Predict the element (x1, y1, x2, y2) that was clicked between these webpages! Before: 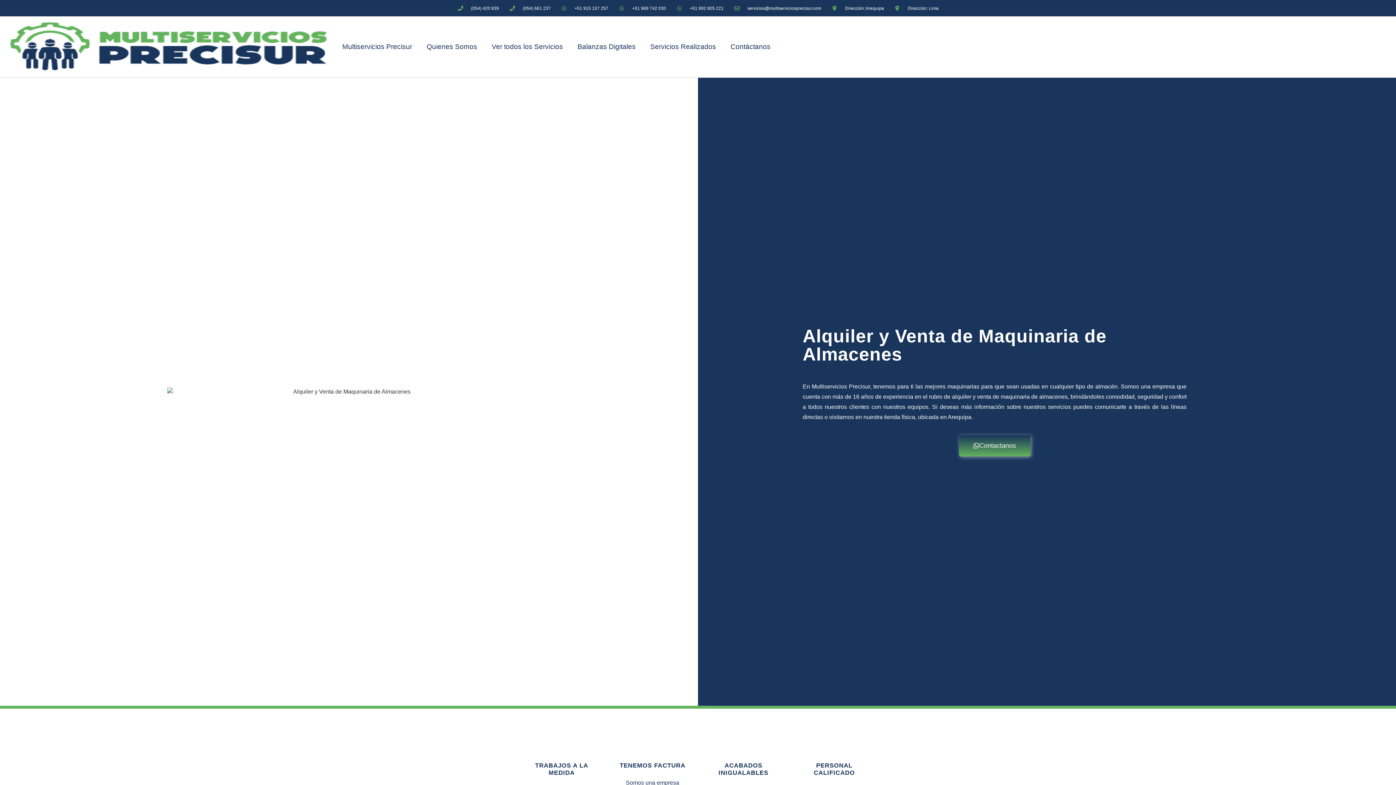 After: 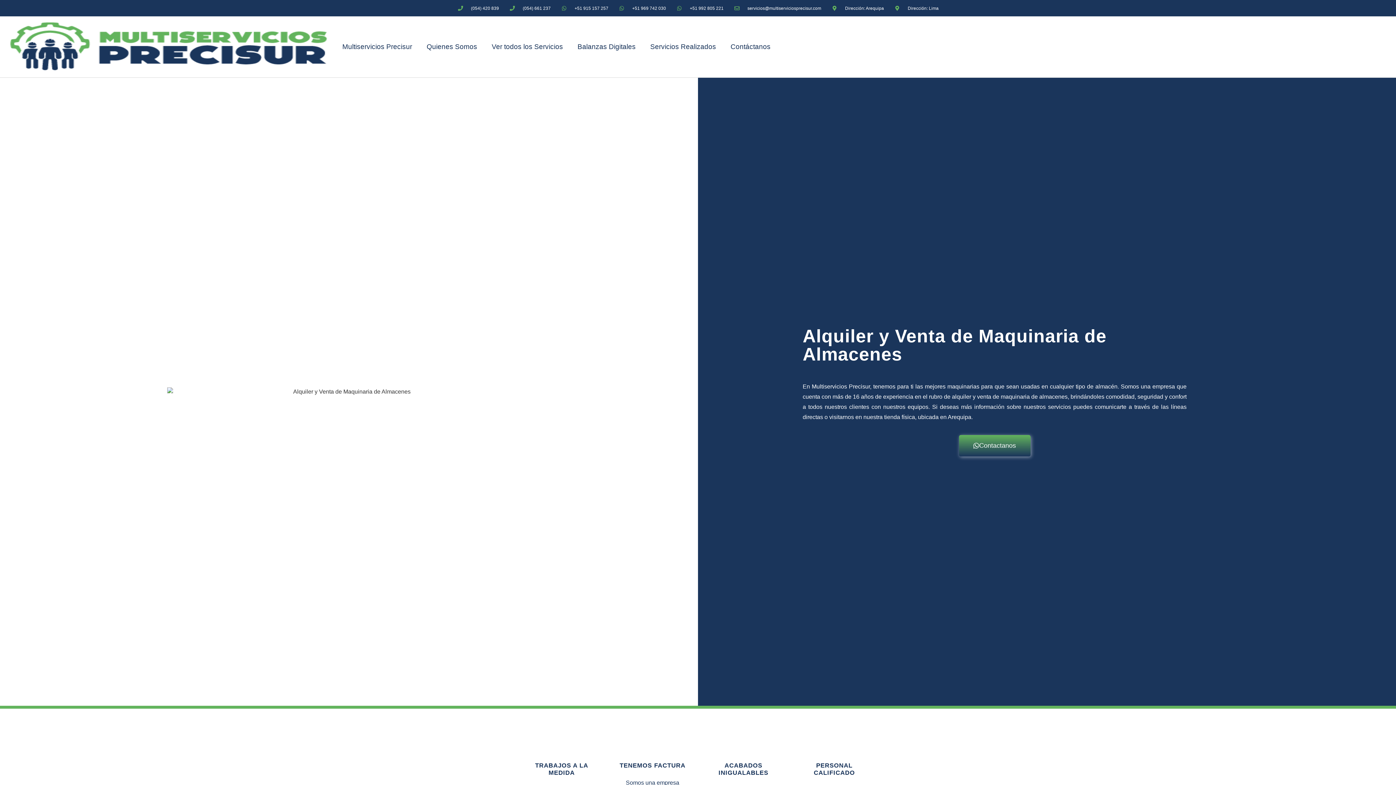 Action: bbox: (959, 435, 1030, 456) label: Contactanos